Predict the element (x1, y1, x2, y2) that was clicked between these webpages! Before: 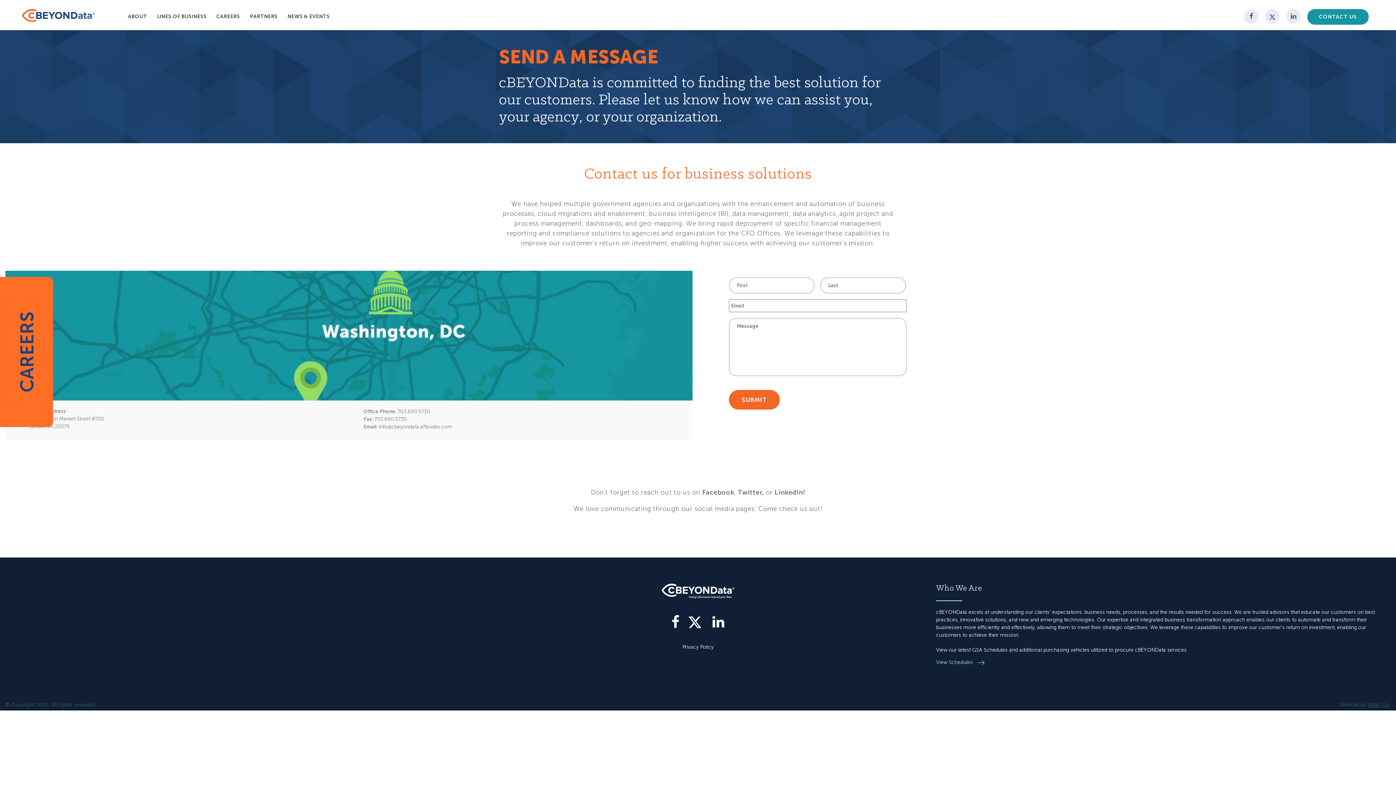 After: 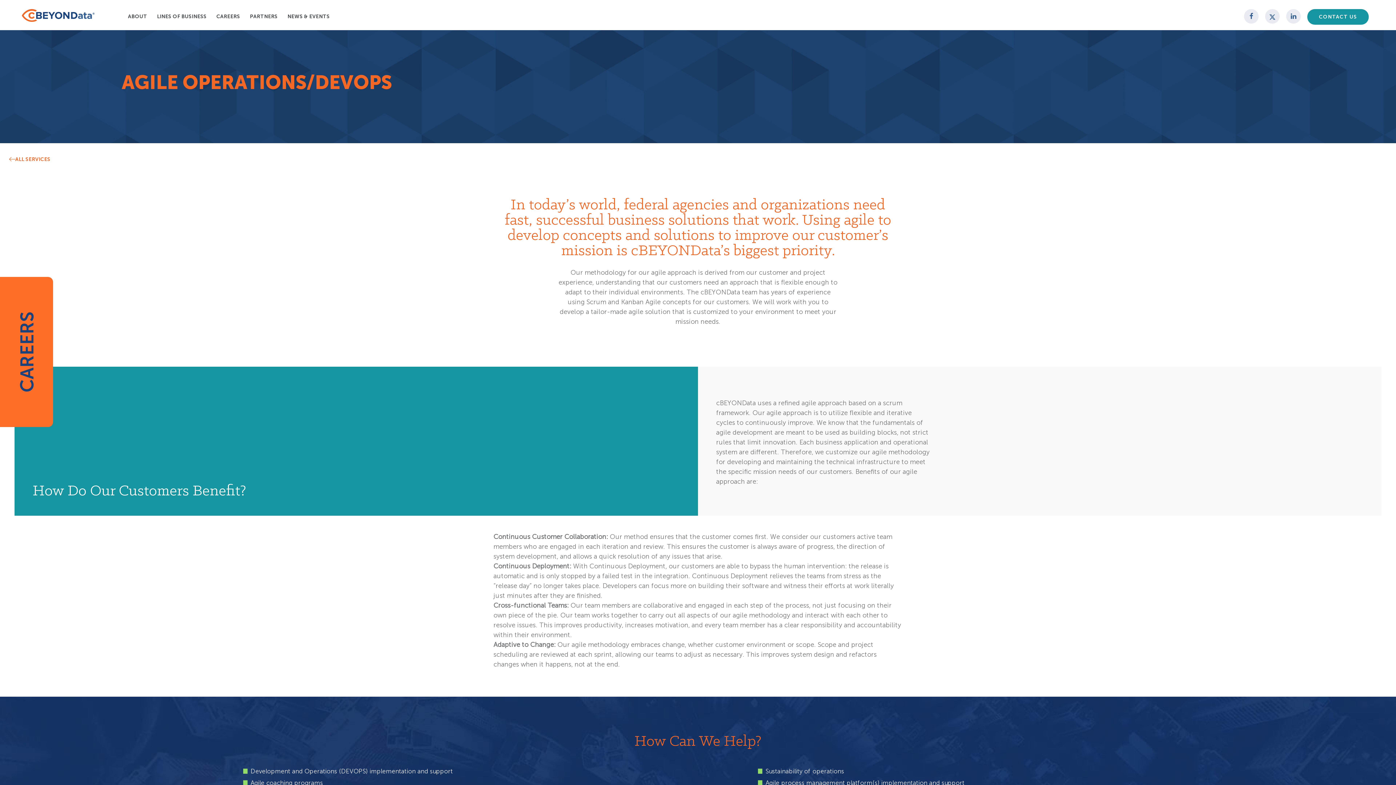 Action: bbox: (13, 655, 73, 661) label: Agile Operations/DEVOPS